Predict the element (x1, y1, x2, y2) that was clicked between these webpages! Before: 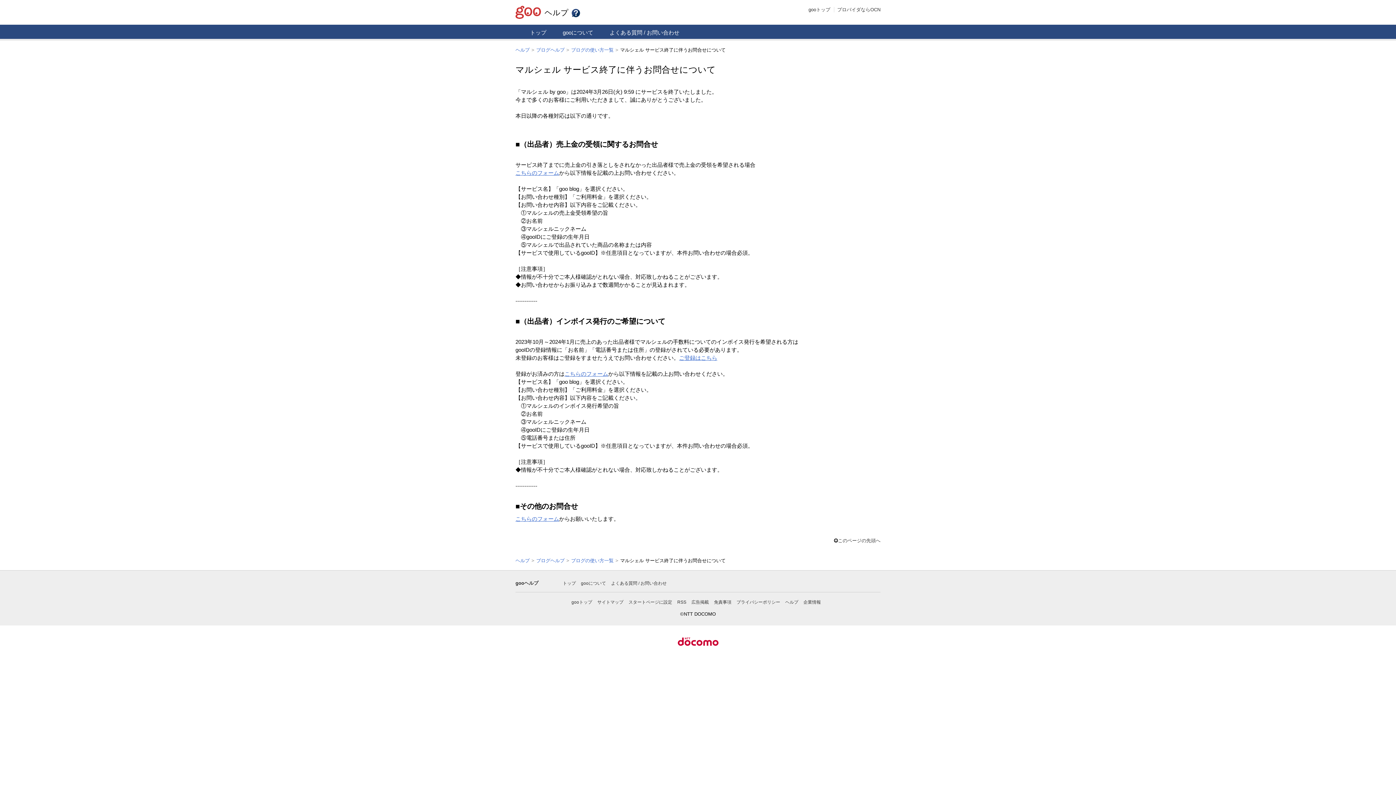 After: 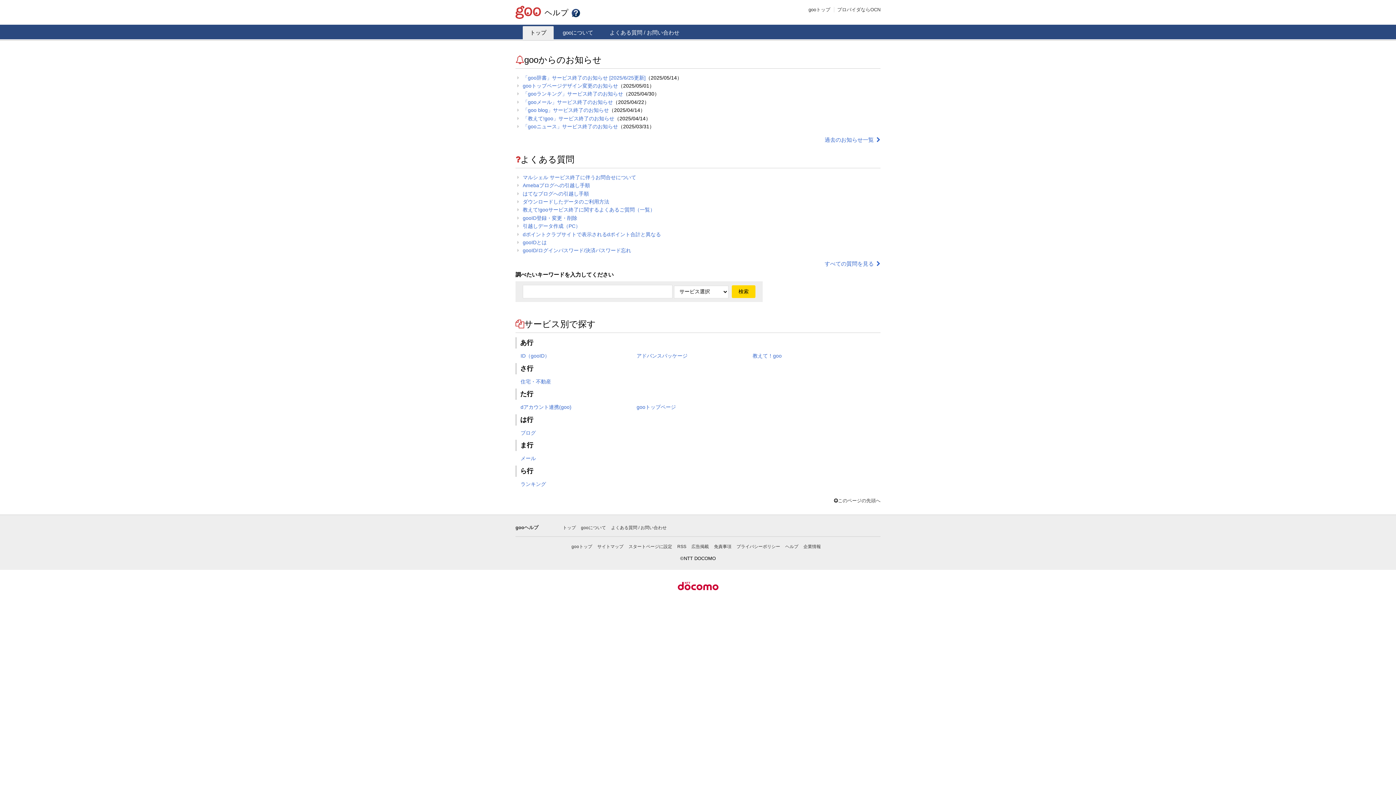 Action: label: ヘルプ bbox: (785, 599, 798, 604)